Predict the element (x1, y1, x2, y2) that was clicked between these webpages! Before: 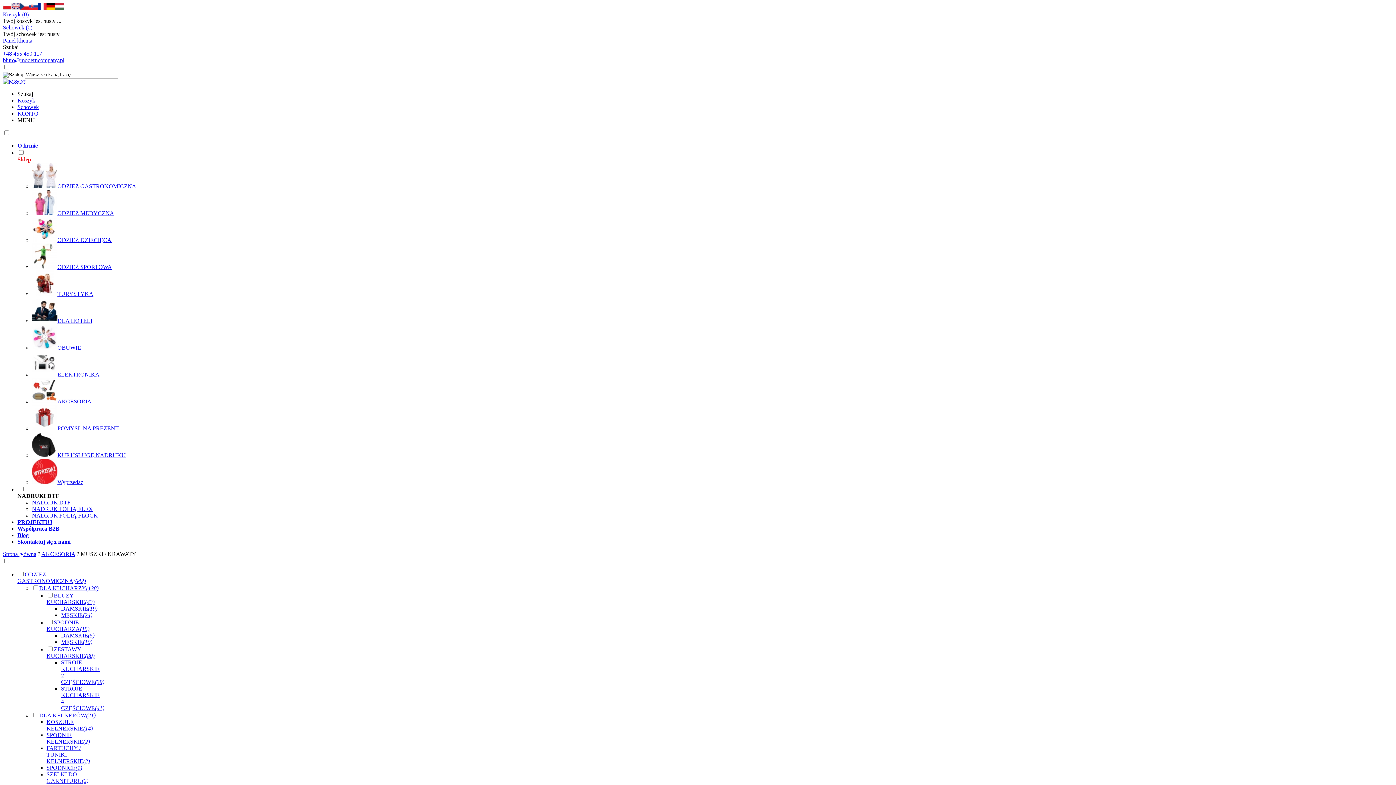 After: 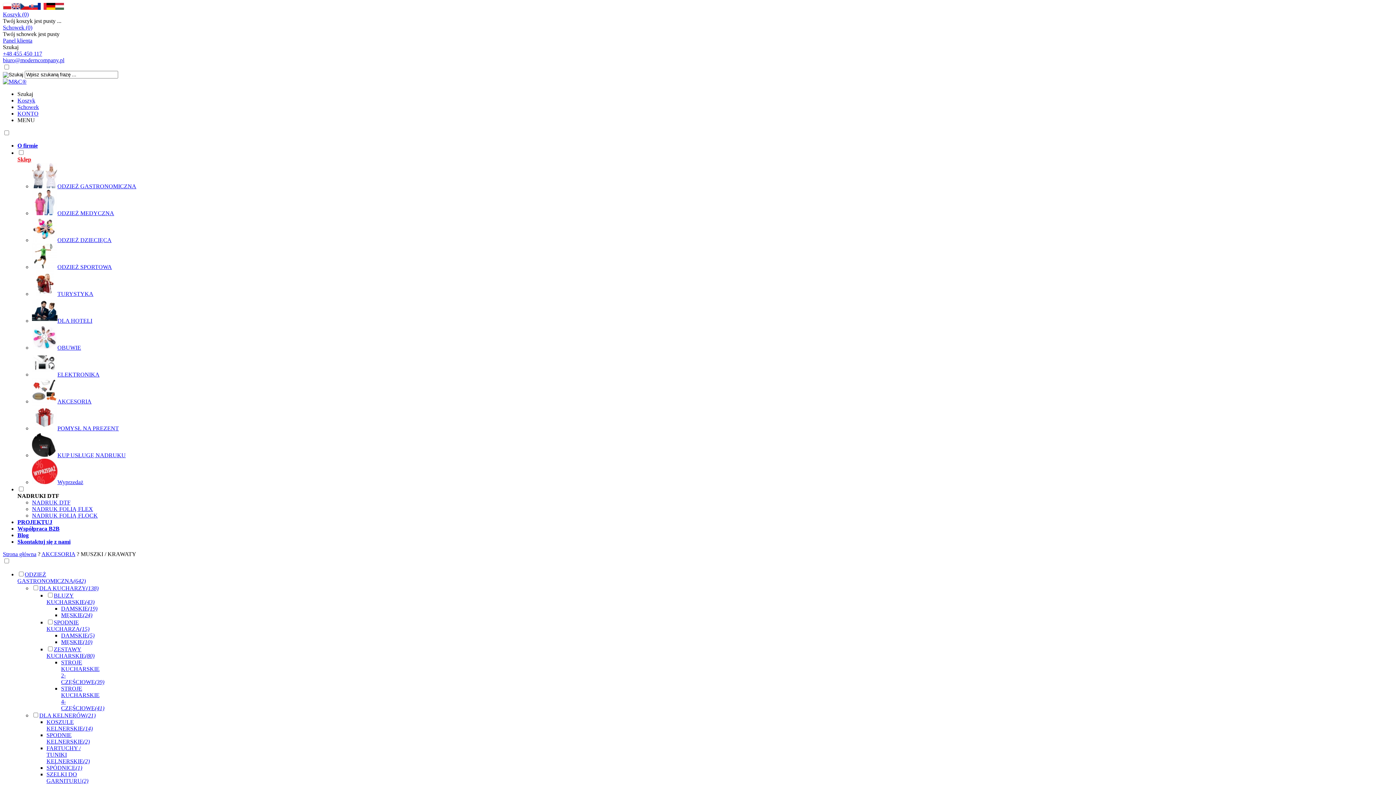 Action: label: biuro@moderncompany.pl bbox: (2, 57, 64, 63)